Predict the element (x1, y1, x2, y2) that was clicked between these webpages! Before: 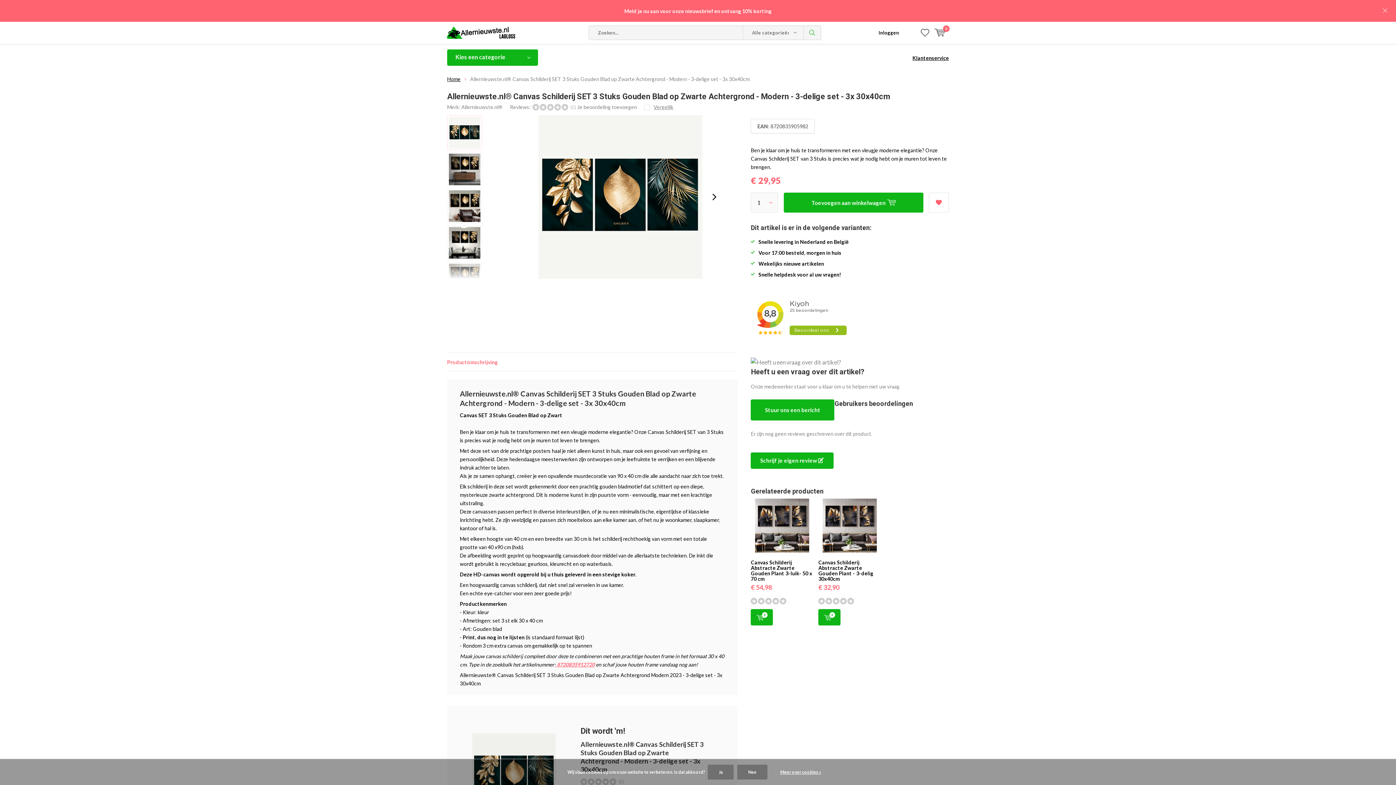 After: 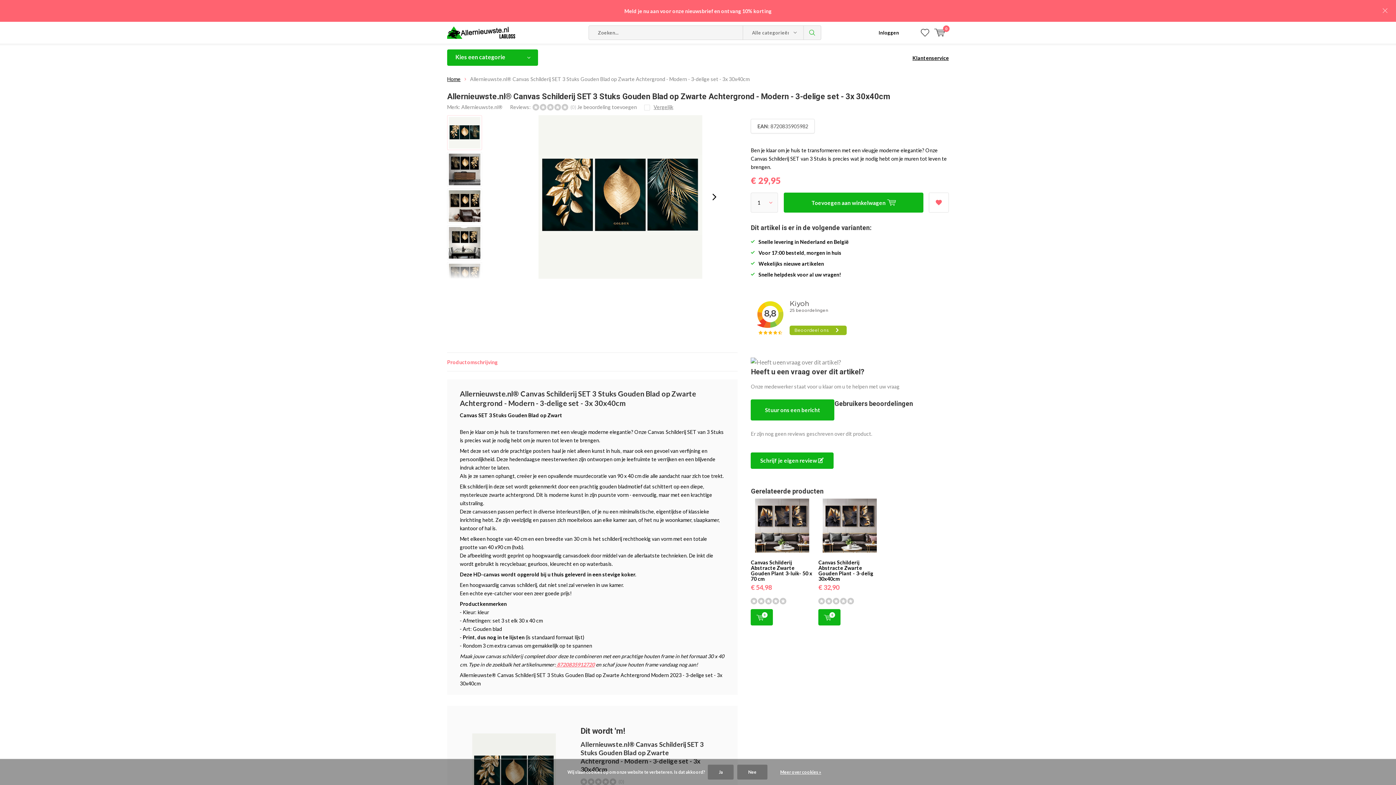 Action: bbox: (447, 115, 482, 150)